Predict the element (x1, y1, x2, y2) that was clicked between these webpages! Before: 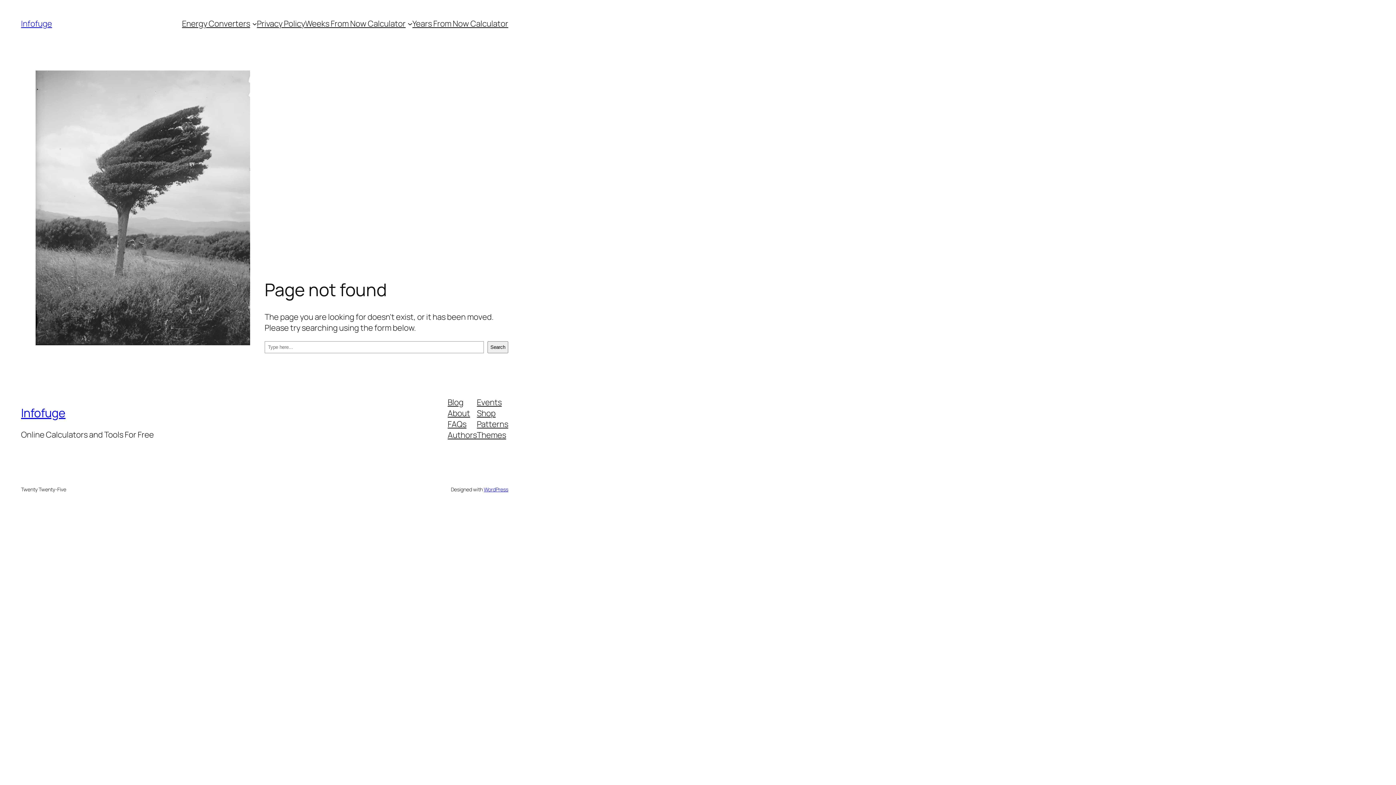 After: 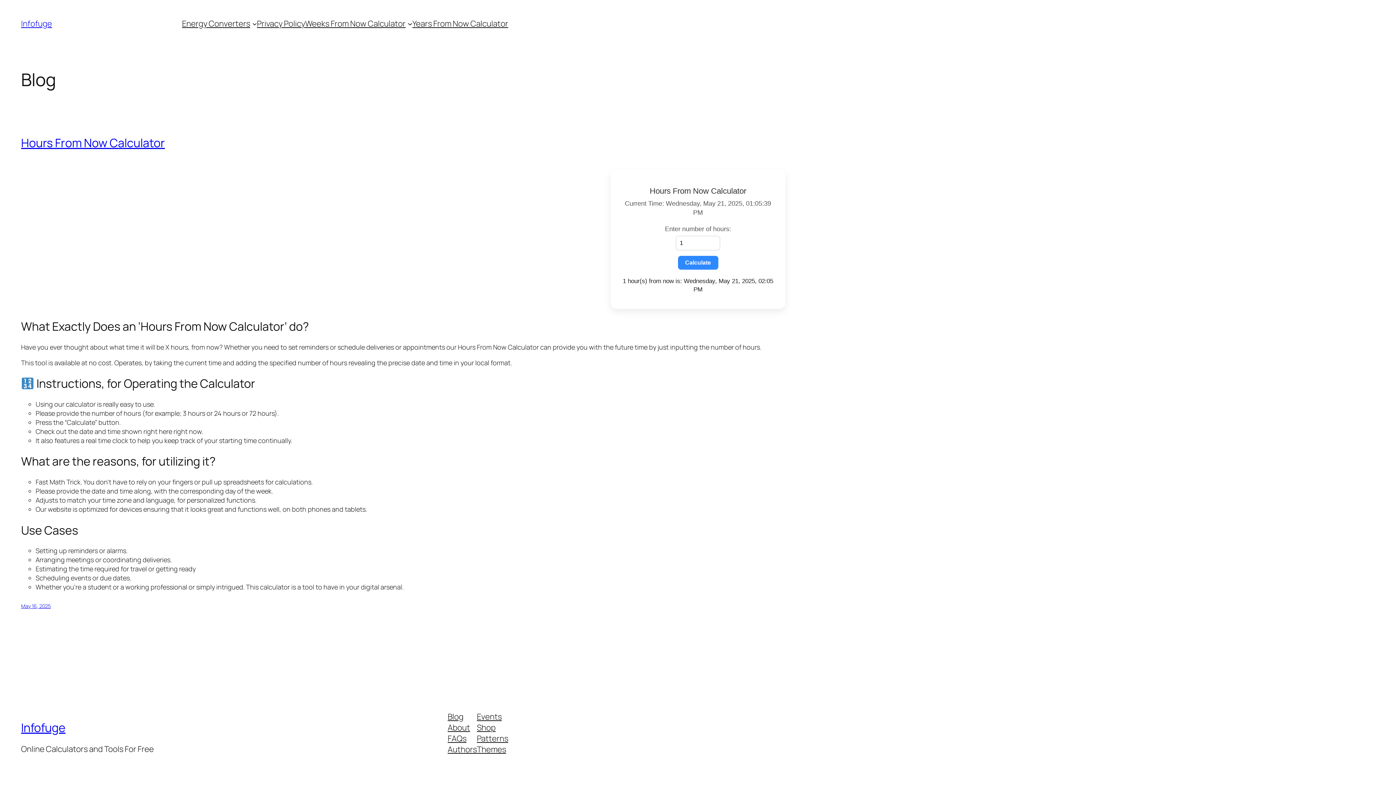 Action: bbox: (21, 405, 65, 421) label: Infofuge